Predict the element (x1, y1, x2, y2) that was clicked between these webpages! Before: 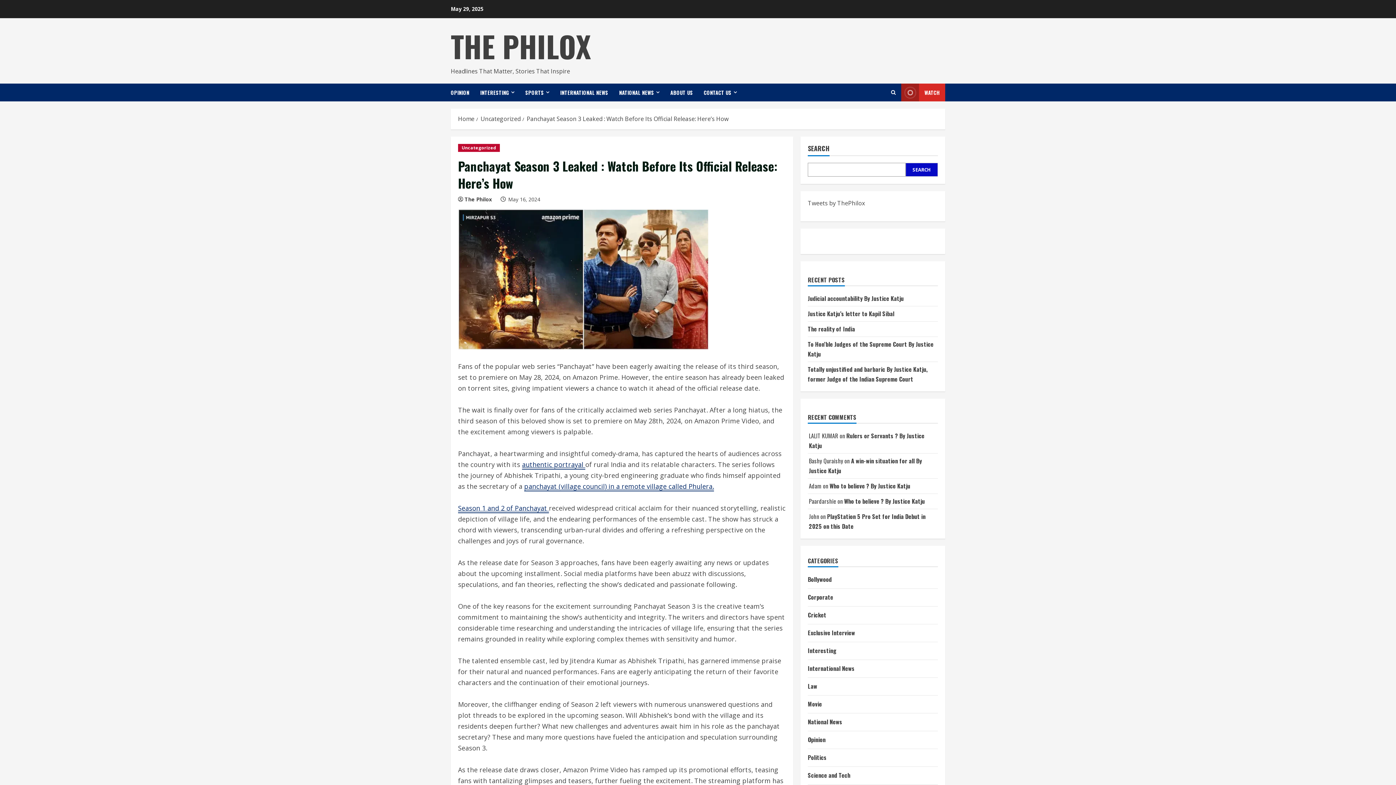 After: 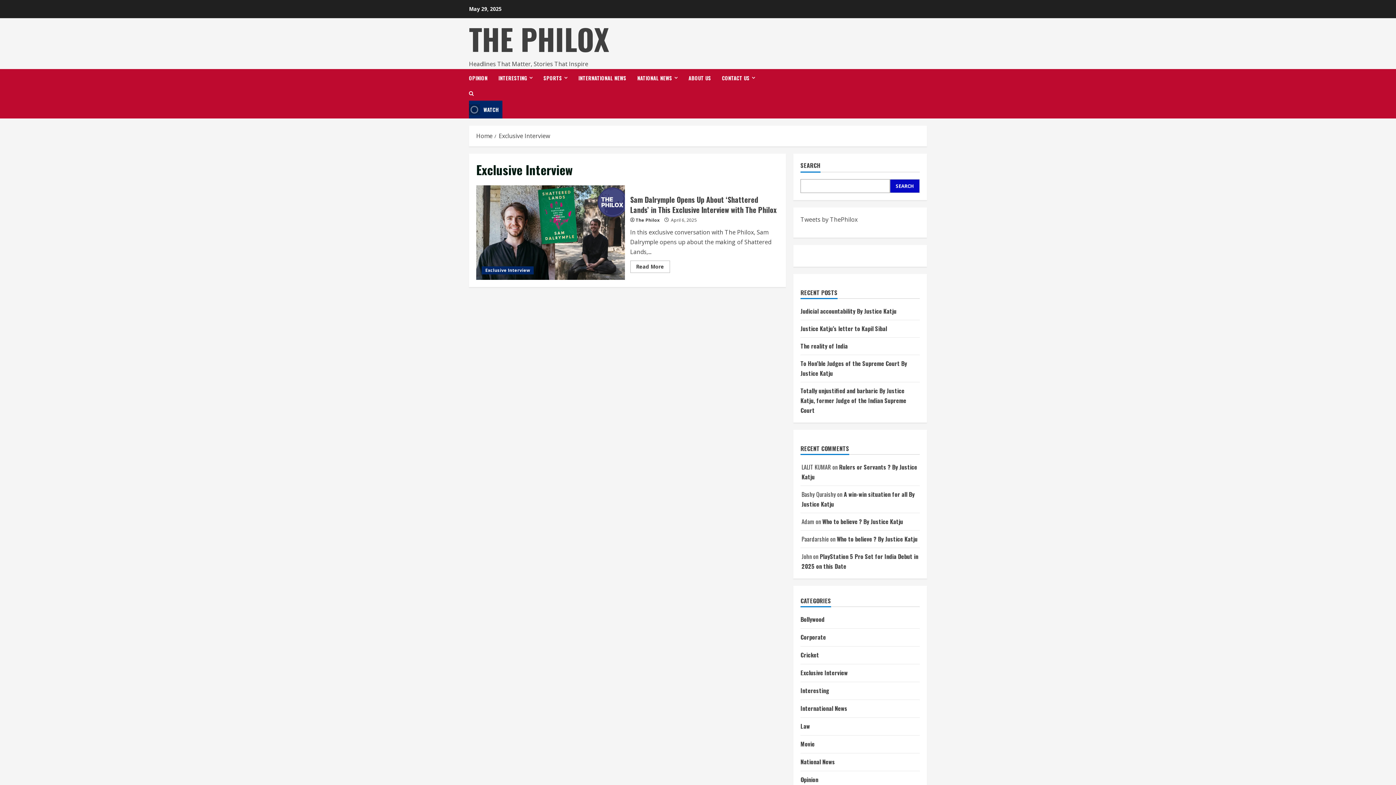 Action: bbox: (808, 628, 855, 637) label: Exclusive Interview